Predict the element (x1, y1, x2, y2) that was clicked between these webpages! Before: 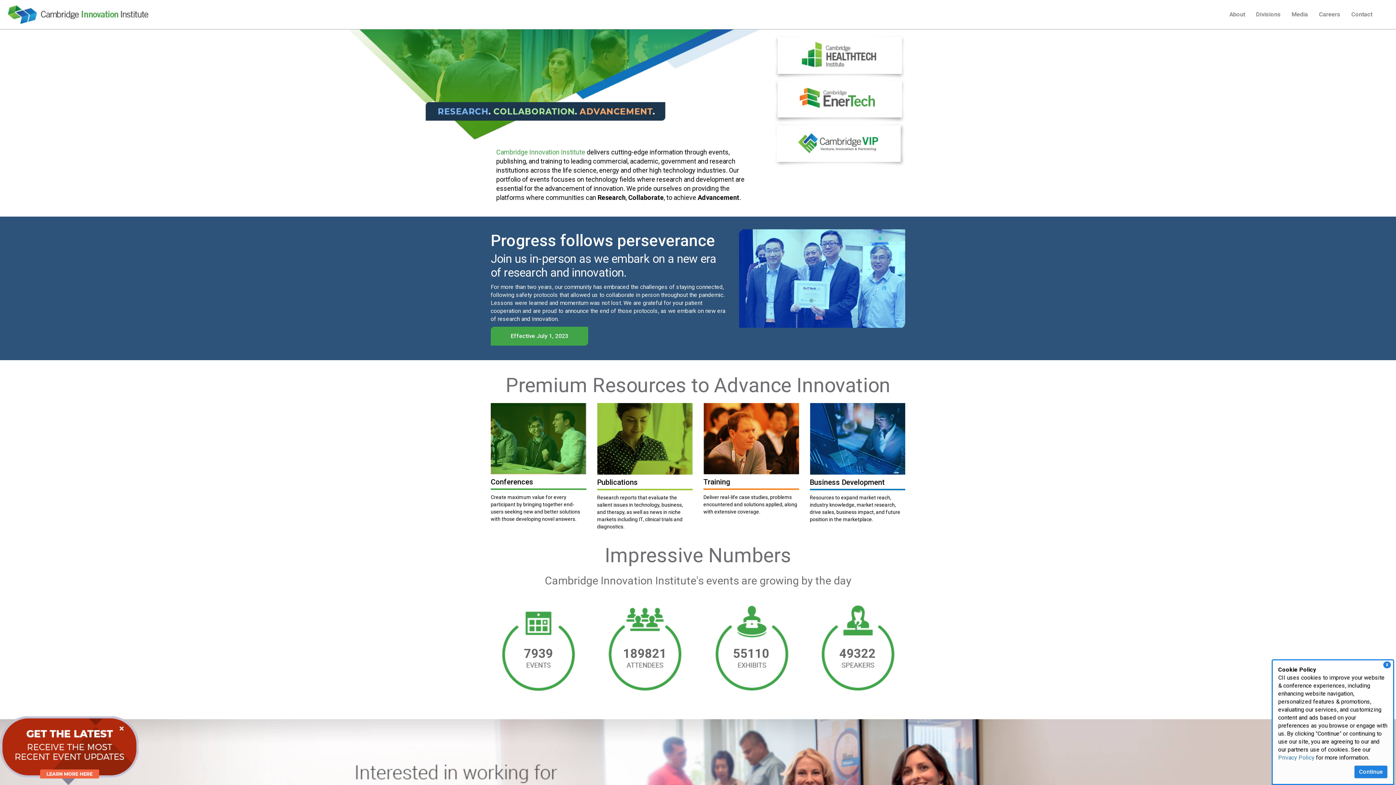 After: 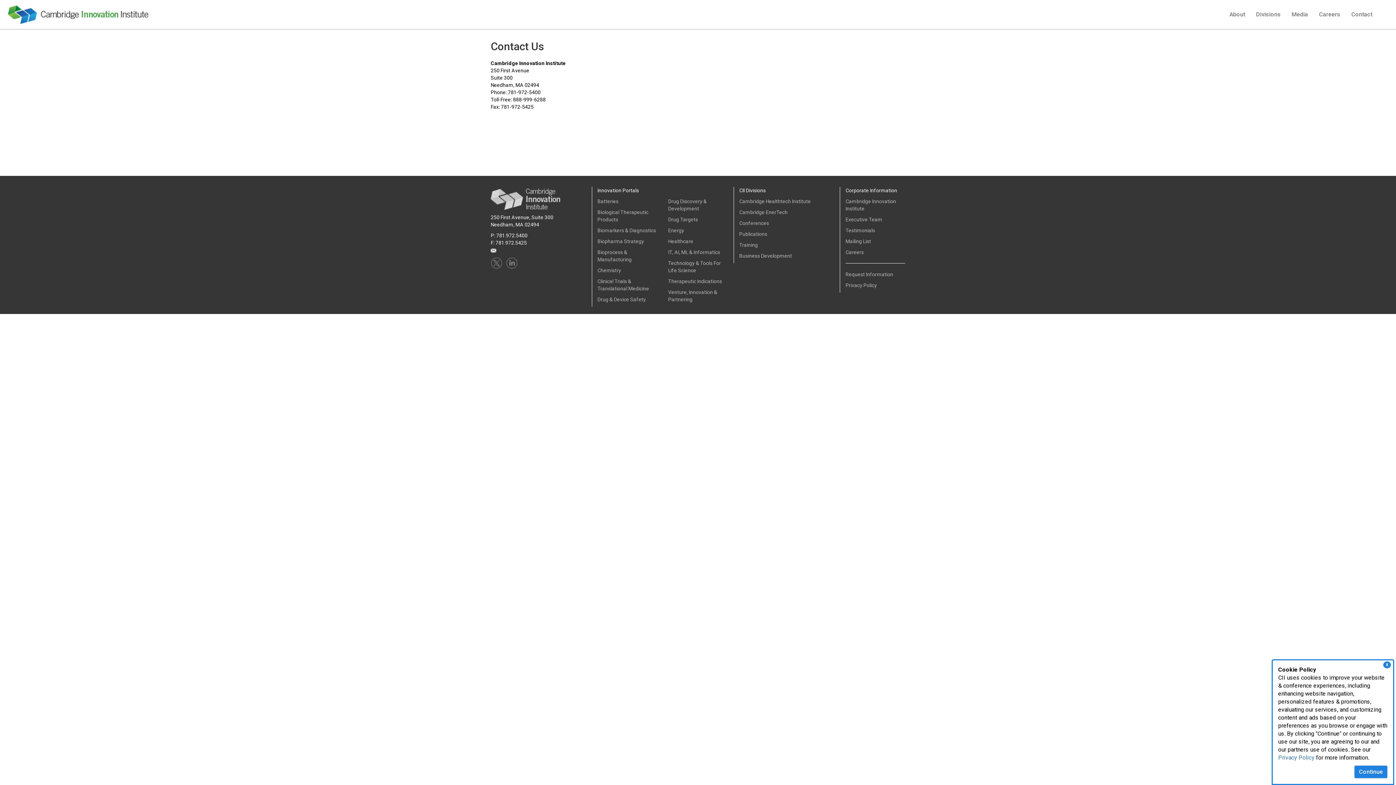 Action: label: Contact bbox: (1346, 0, 1378, 29)